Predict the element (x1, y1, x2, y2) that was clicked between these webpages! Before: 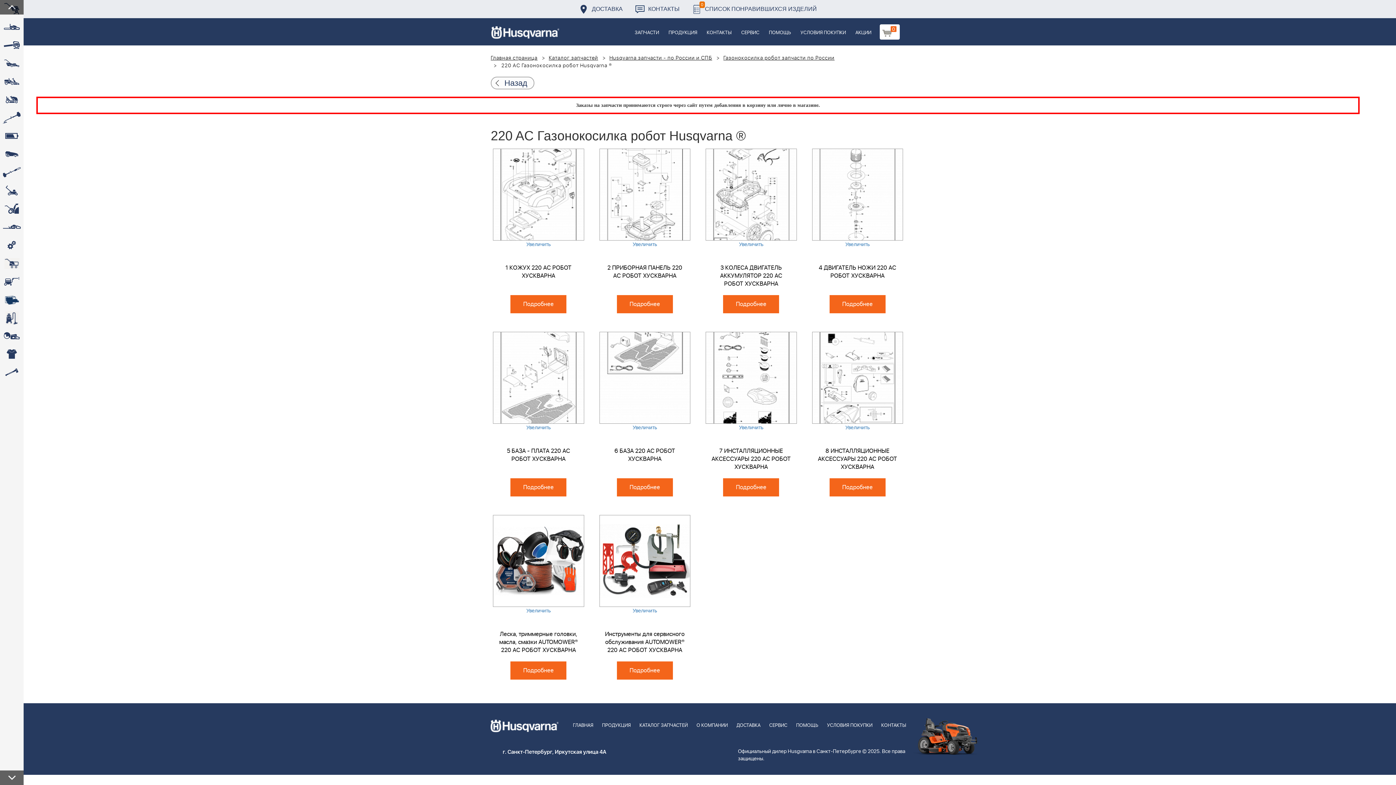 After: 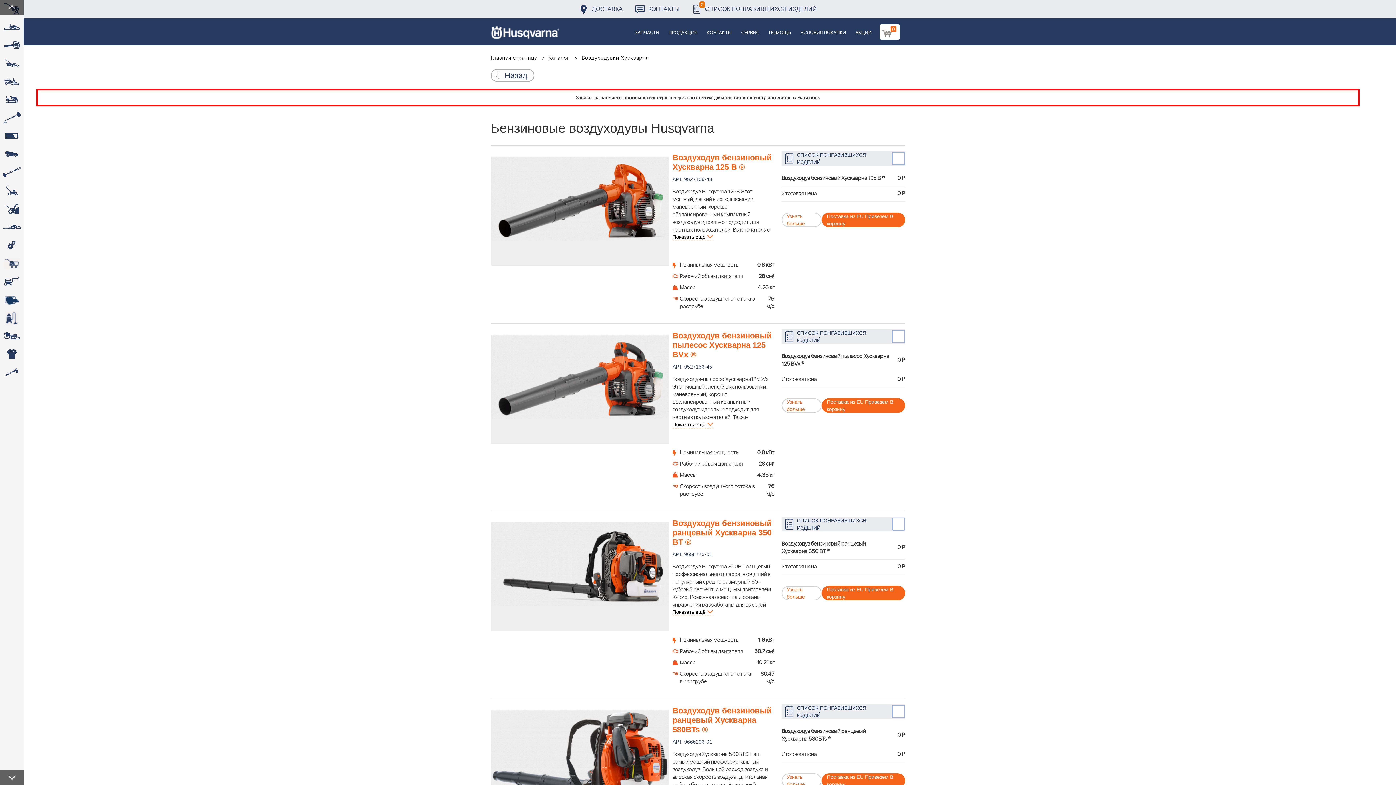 Action: label:  bbox: (0, 36, 23, 54)